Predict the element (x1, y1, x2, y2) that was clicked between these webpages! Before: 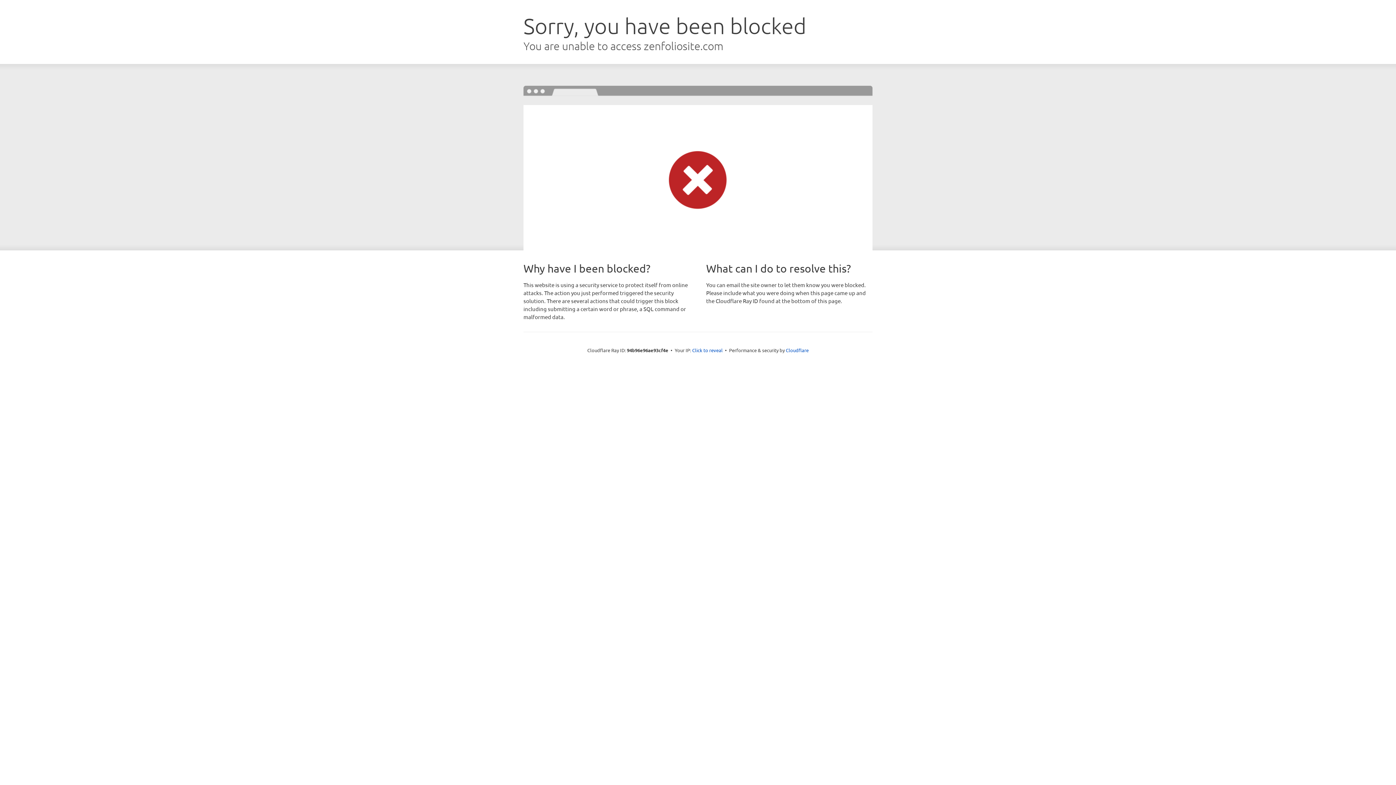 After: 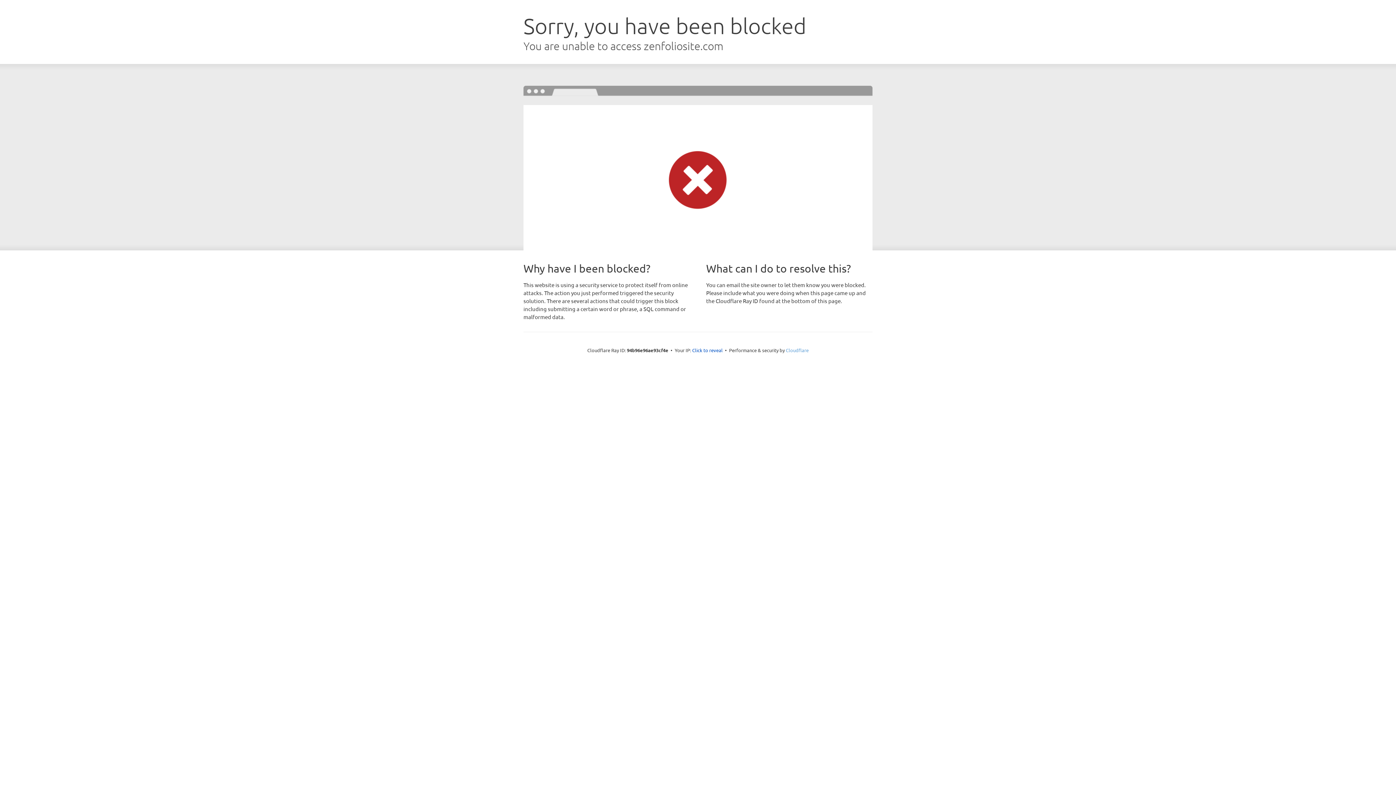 Action: label: Cloudflare bbox: (786, 347, 808, 353)